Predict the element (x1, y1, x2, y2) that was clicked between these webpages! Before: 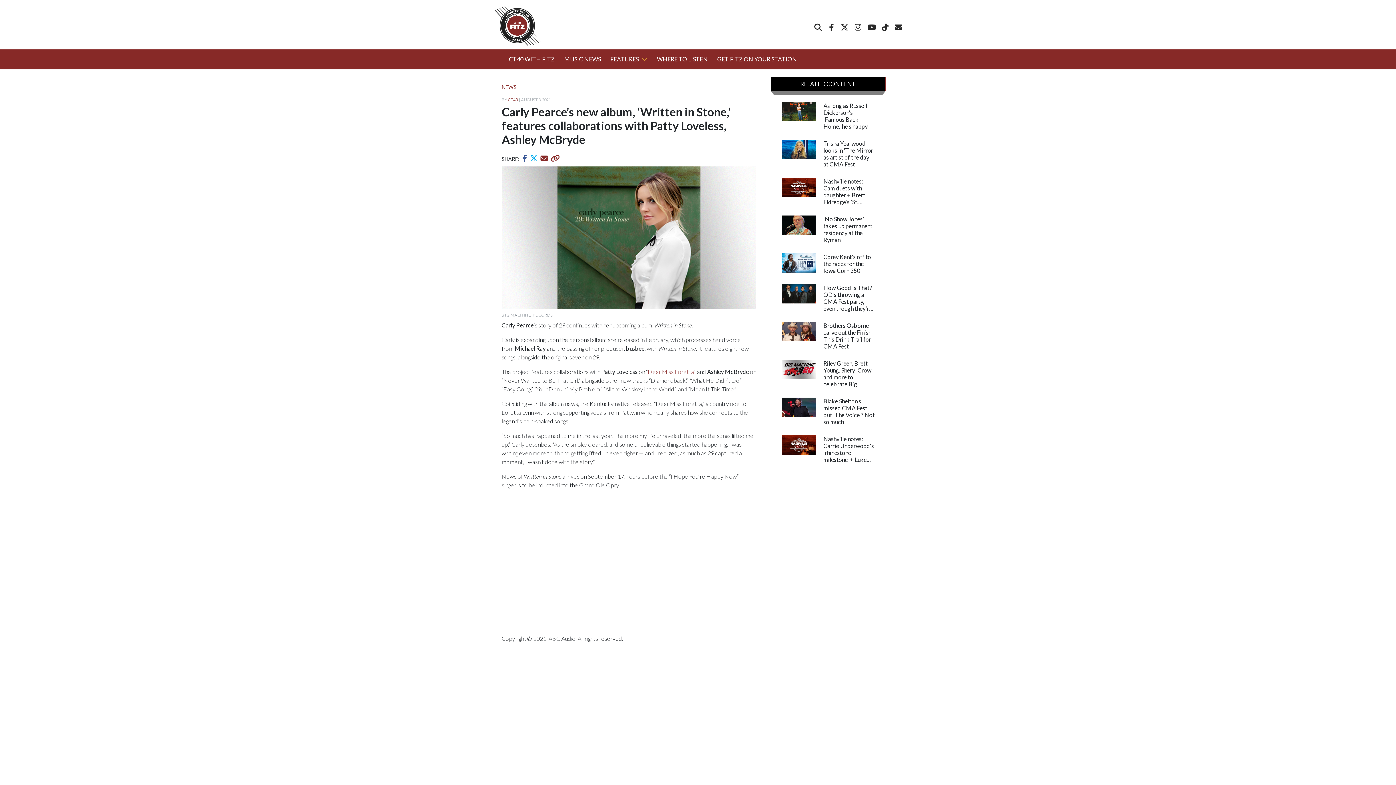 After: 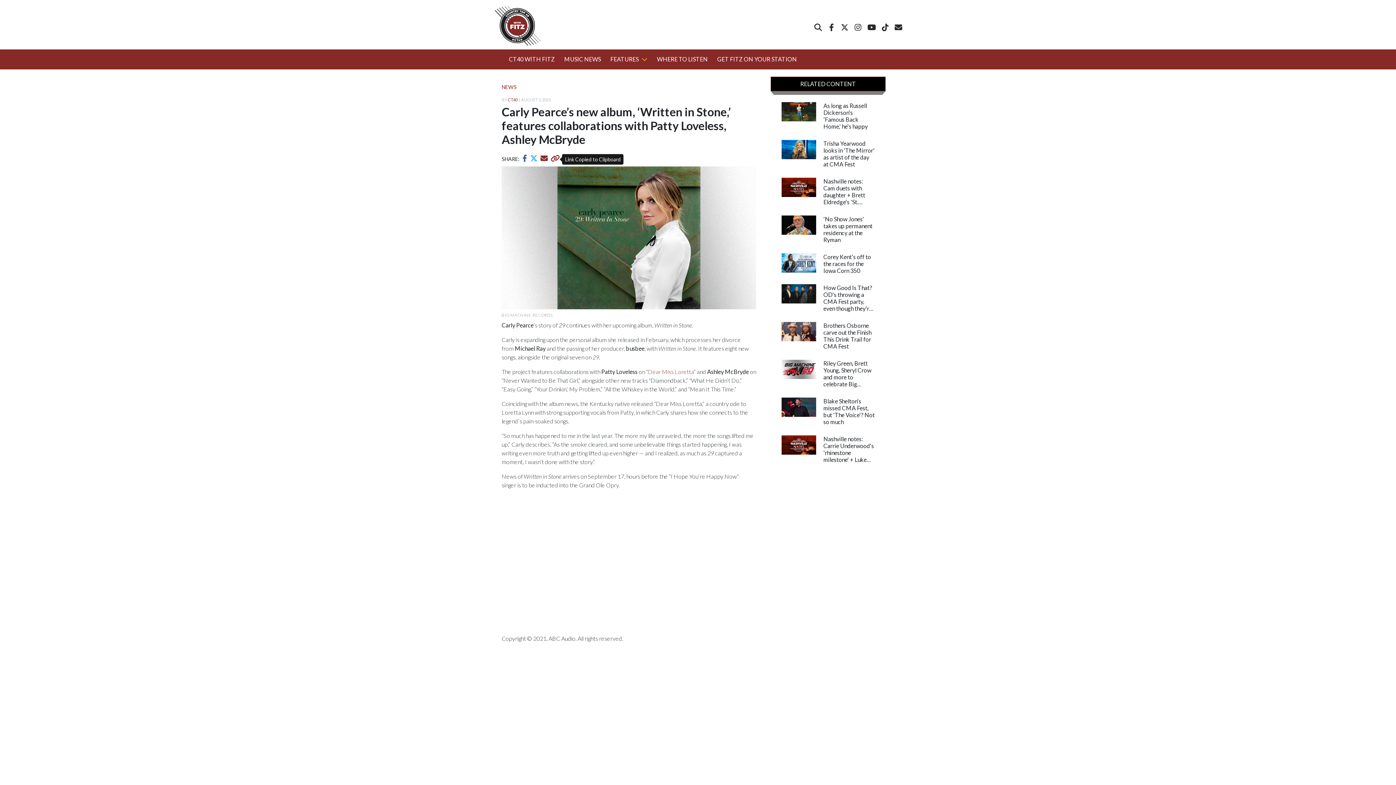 Action: bbox: (550, 156, 560, 162)